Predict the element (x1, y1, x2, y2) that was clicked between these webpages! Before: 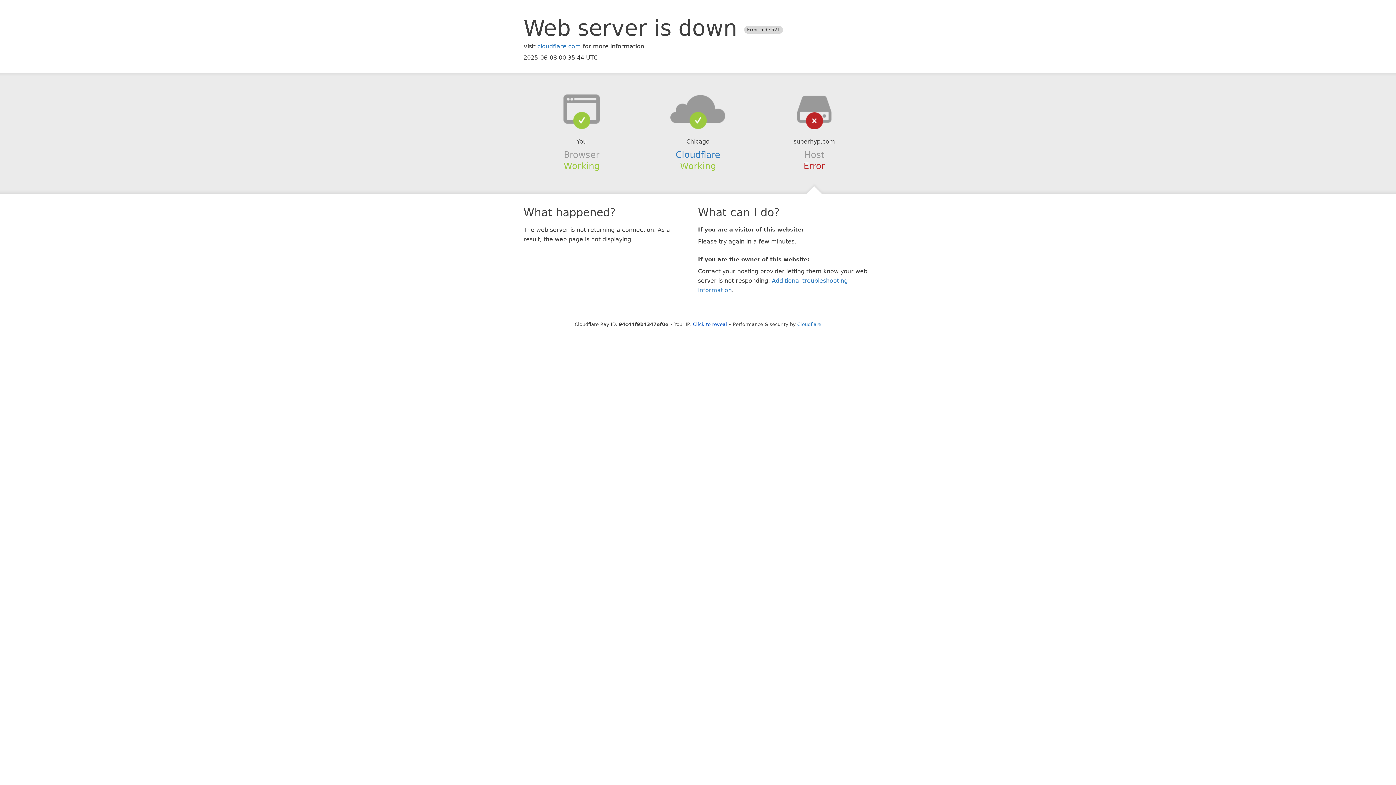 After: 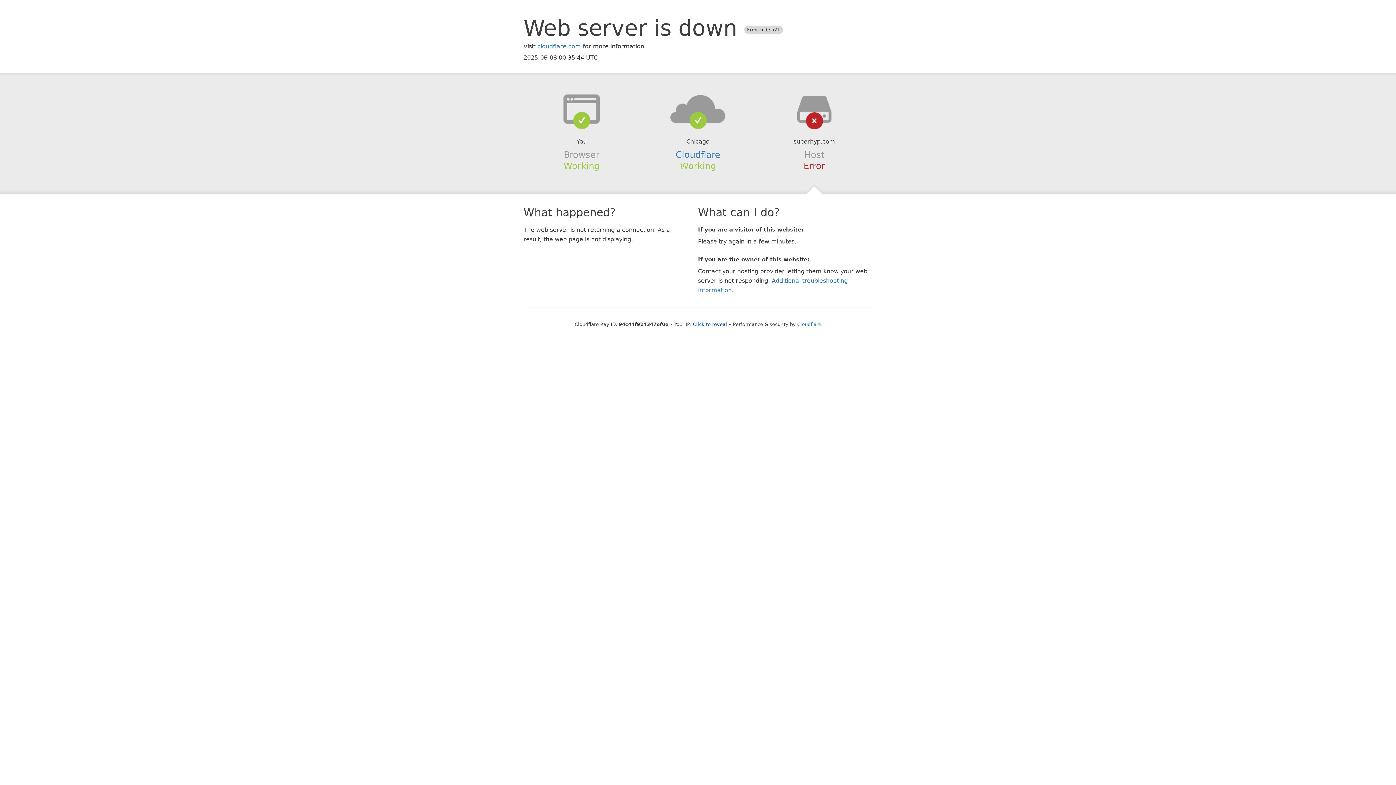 Action: bbox: (639, 94, 756, 123)